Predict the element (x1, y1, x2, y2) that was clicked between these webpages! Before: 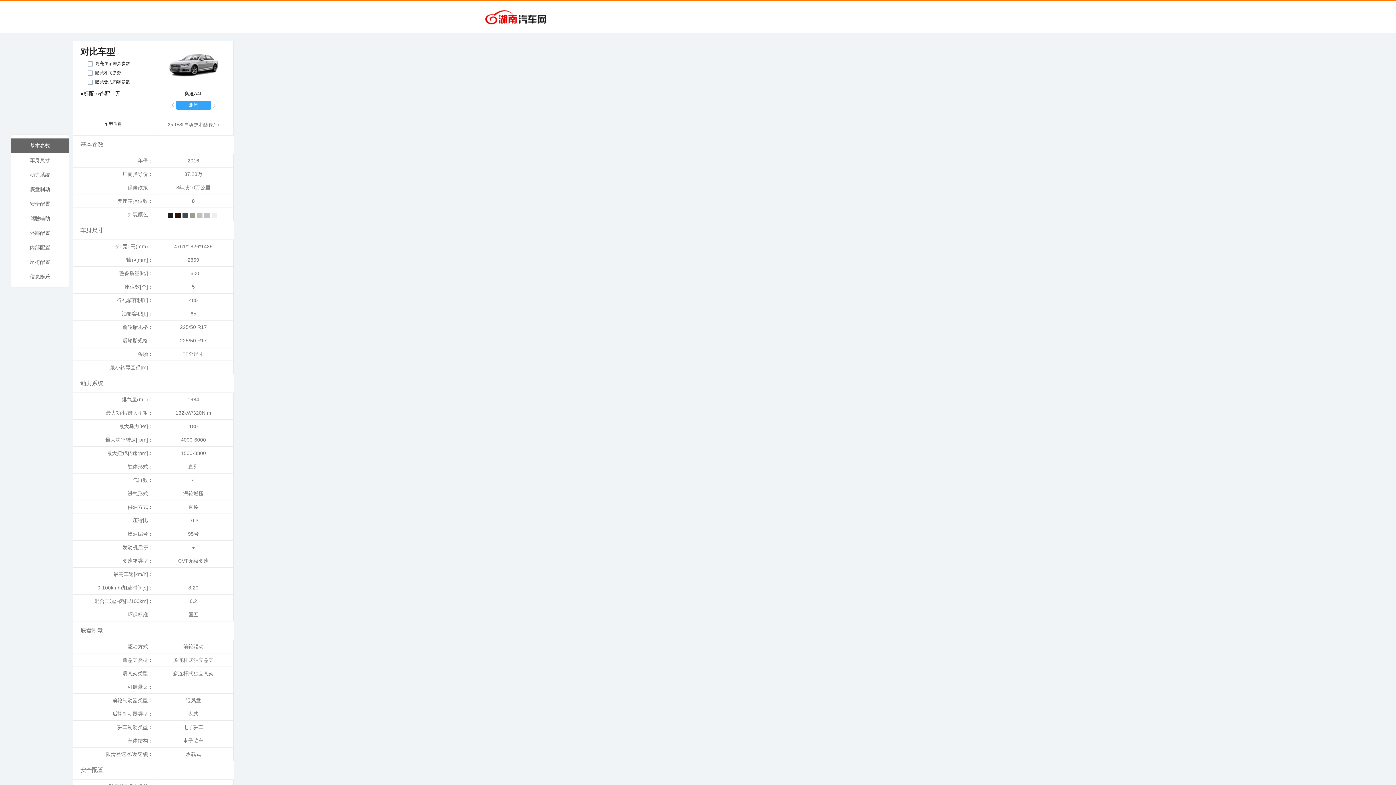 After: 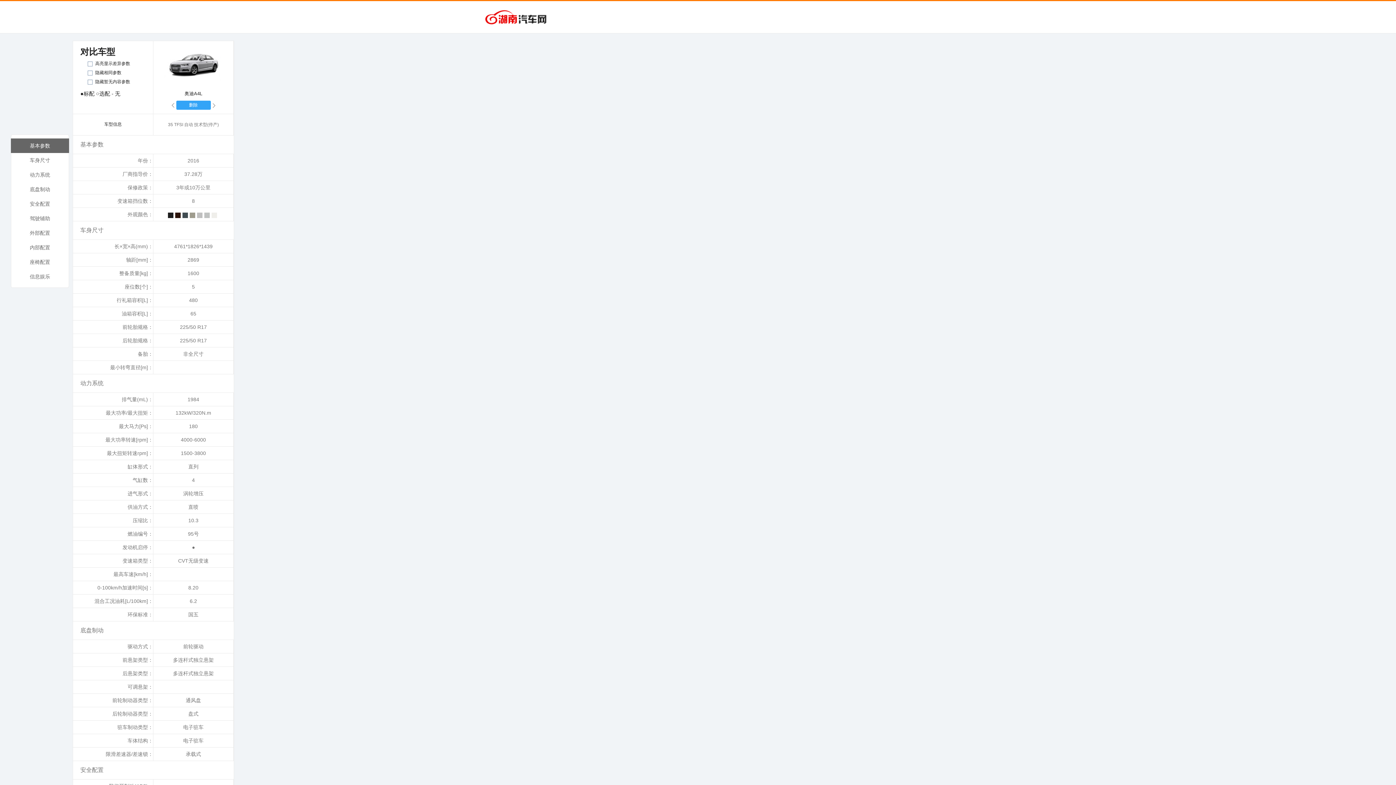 Action: bbox: (204, 212, 209, 218)